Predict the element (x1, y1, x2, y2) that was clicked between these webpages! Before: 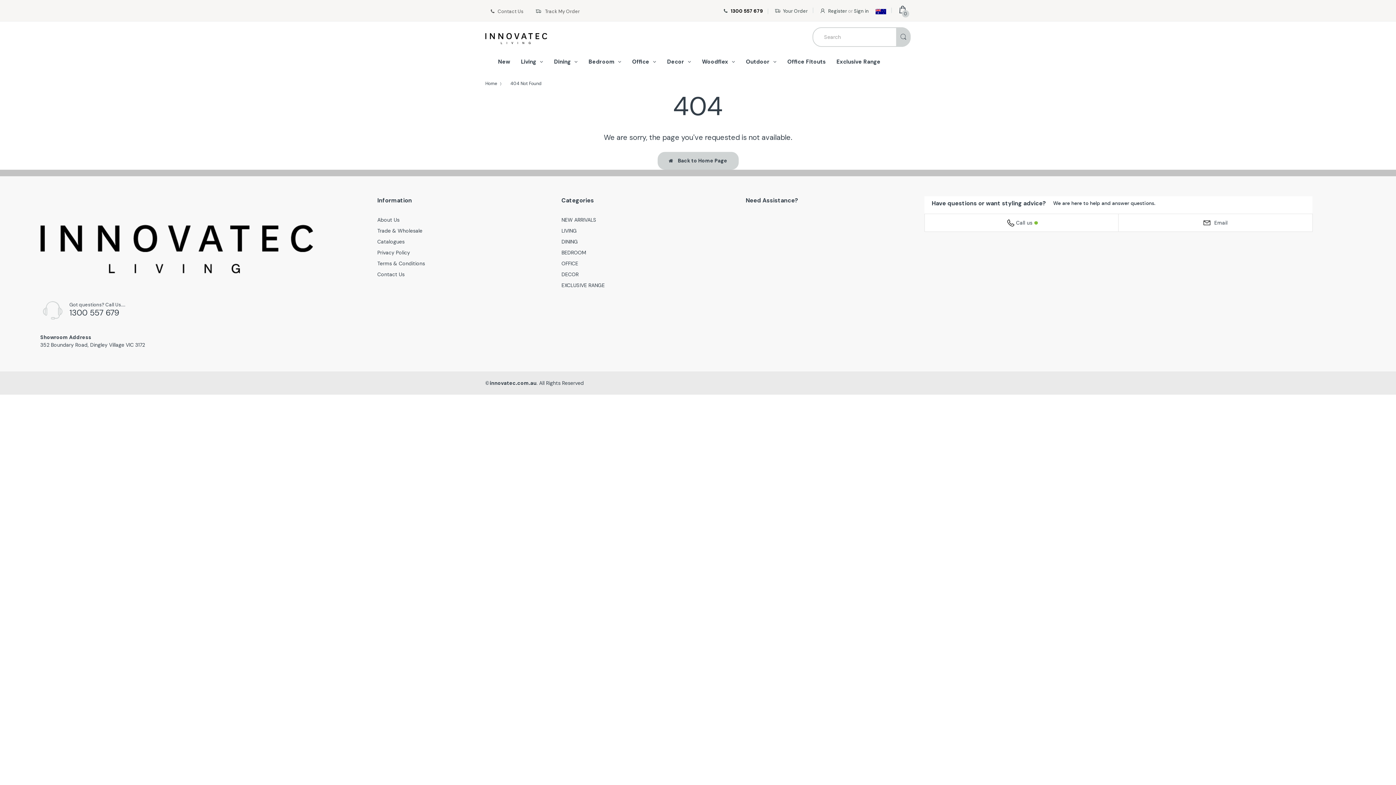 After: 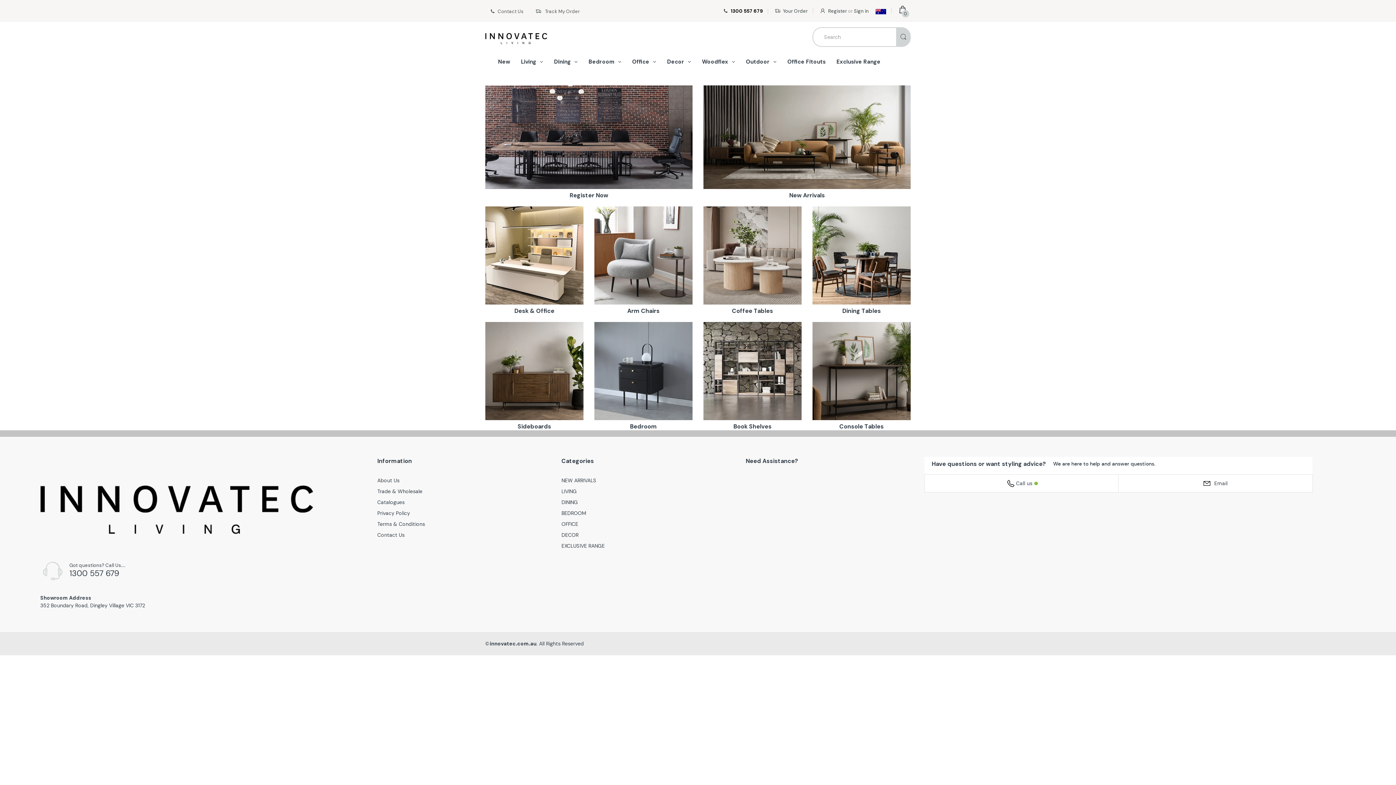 Action: bbox: (40, 238, 312, 245)